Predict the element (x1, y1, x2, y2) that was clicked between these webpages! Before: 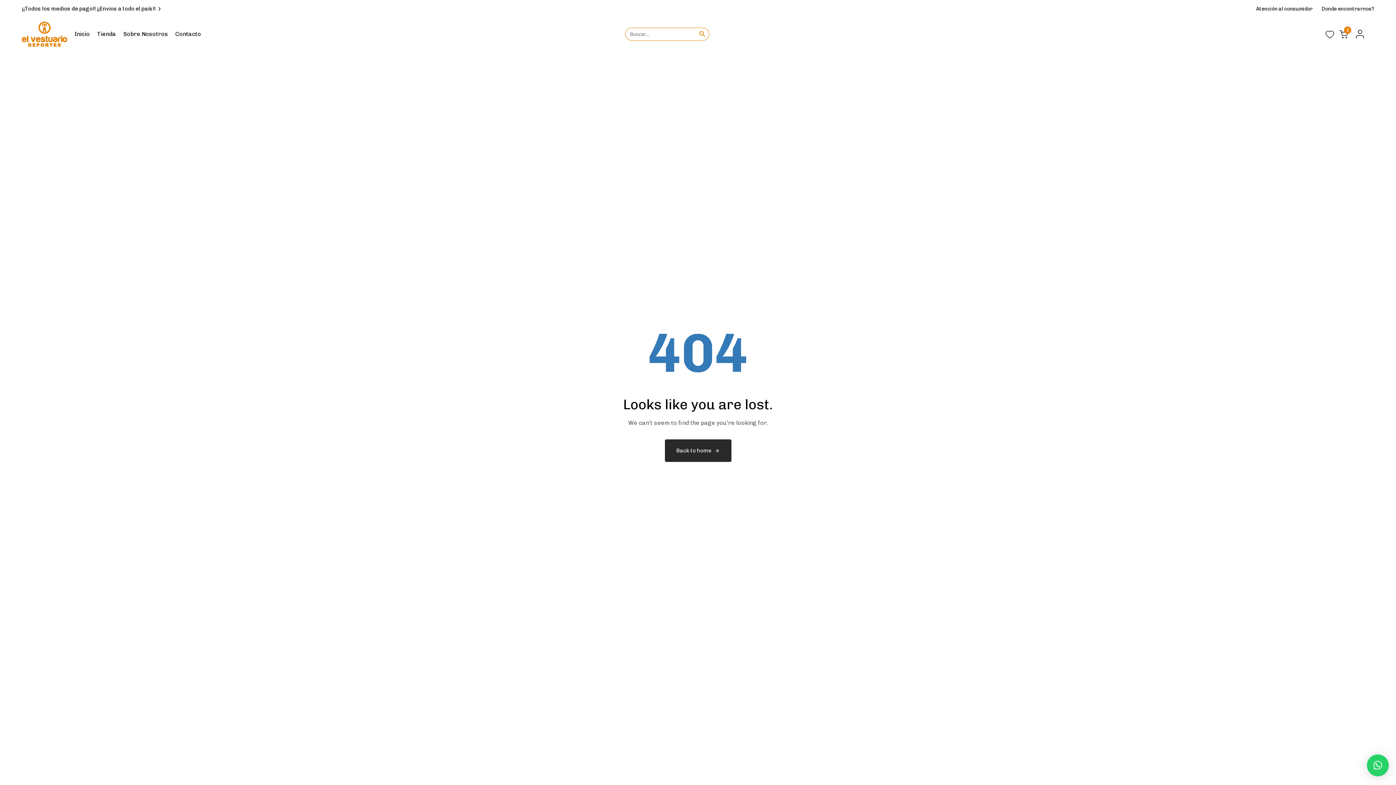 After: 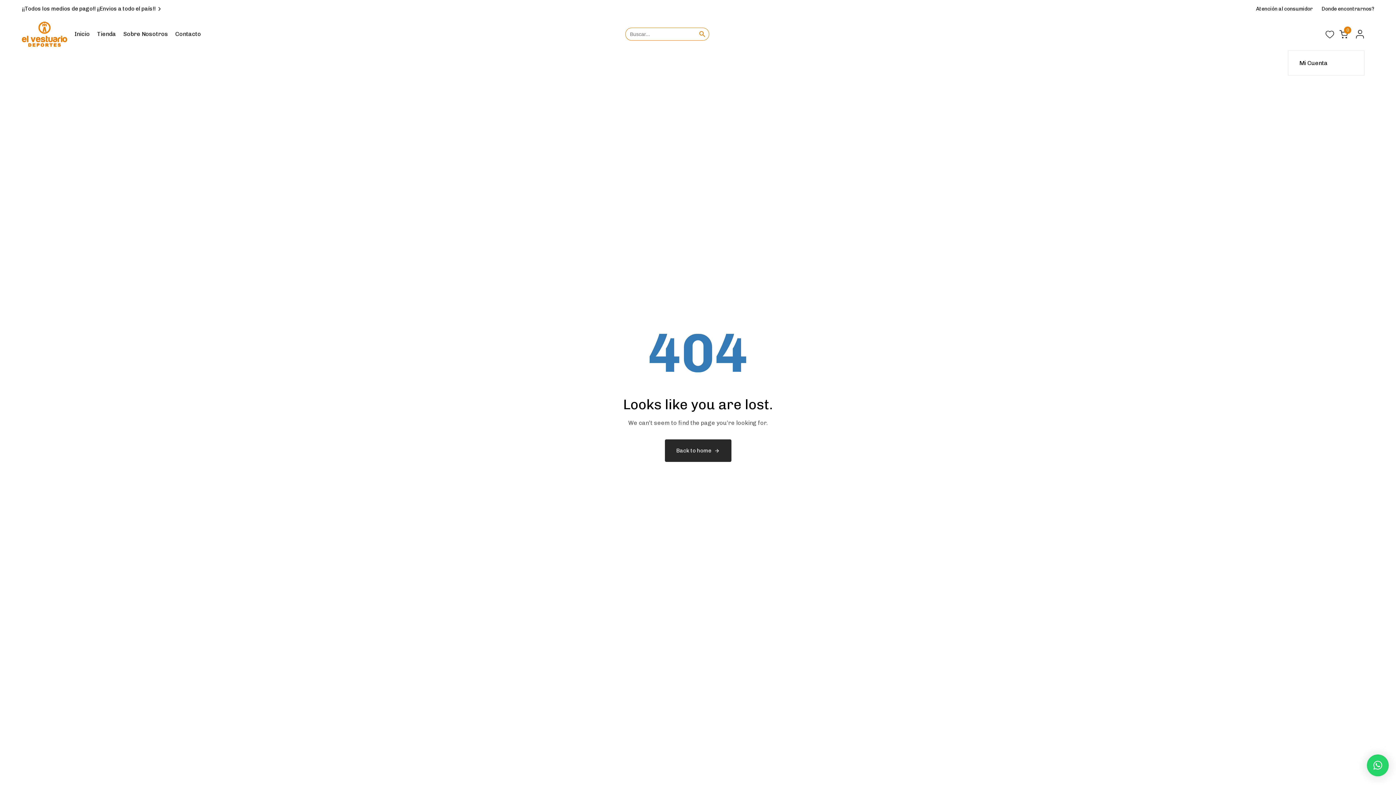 Action: bbox: (1352, 17, 1364, 50)